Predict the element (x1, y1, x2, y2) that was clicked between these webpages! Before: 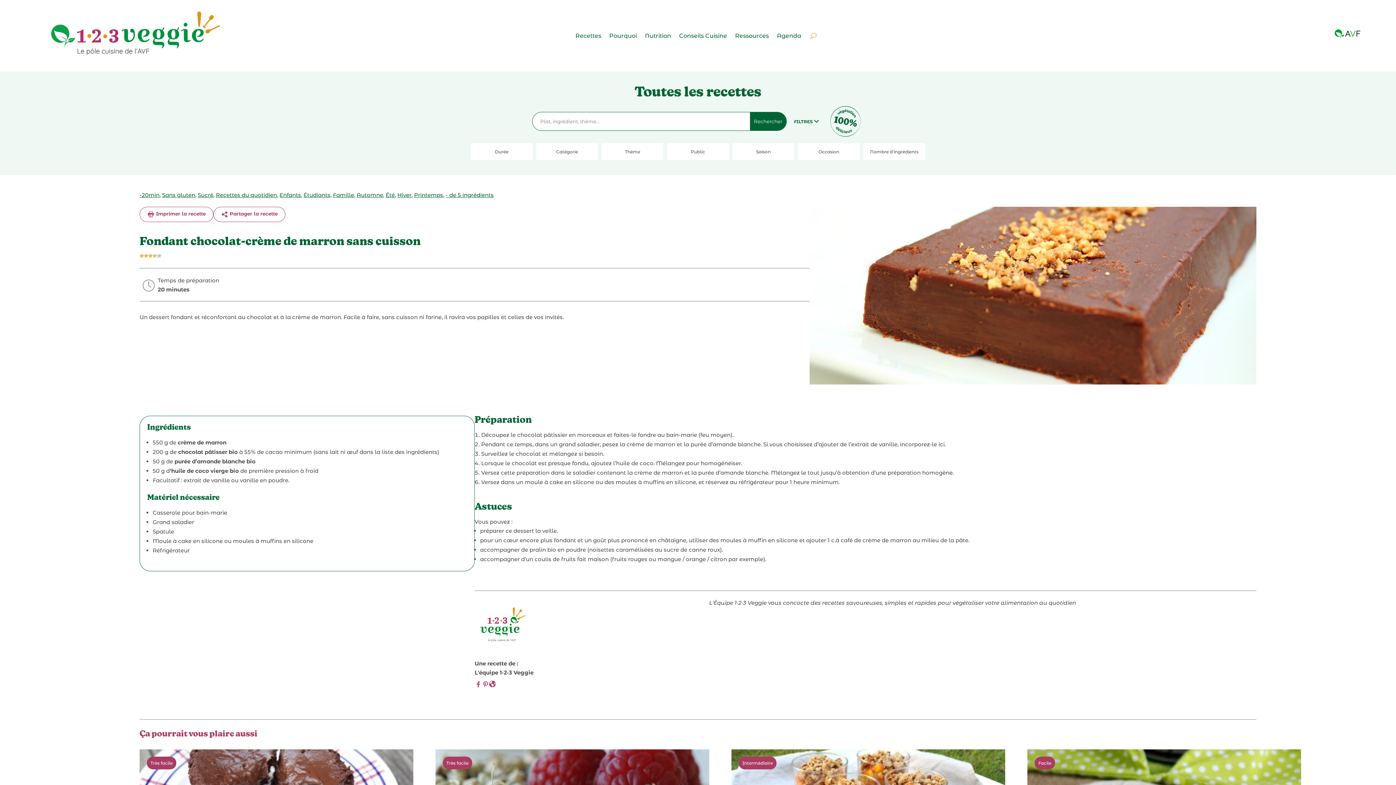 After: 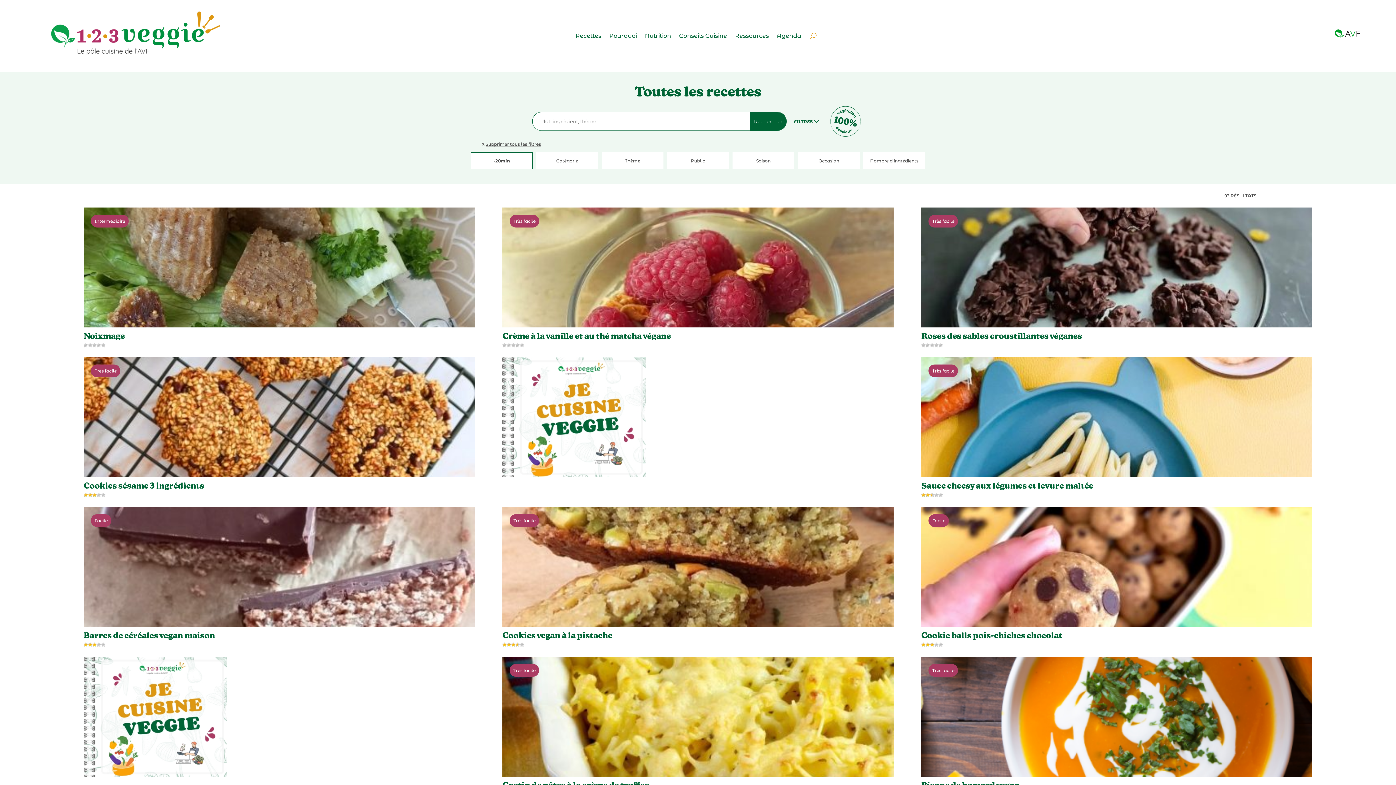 Action: bbox: (139, 191, 159, 198) label: -20min